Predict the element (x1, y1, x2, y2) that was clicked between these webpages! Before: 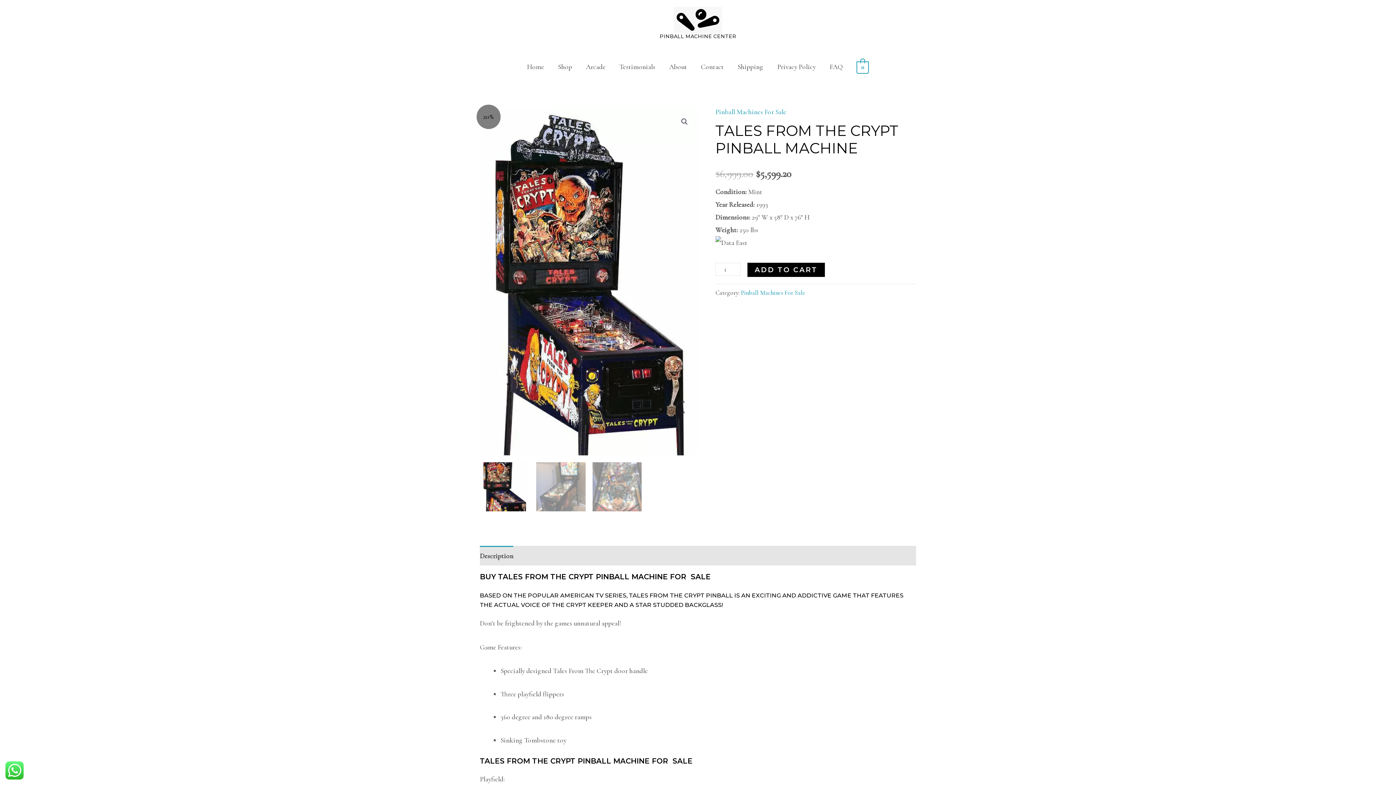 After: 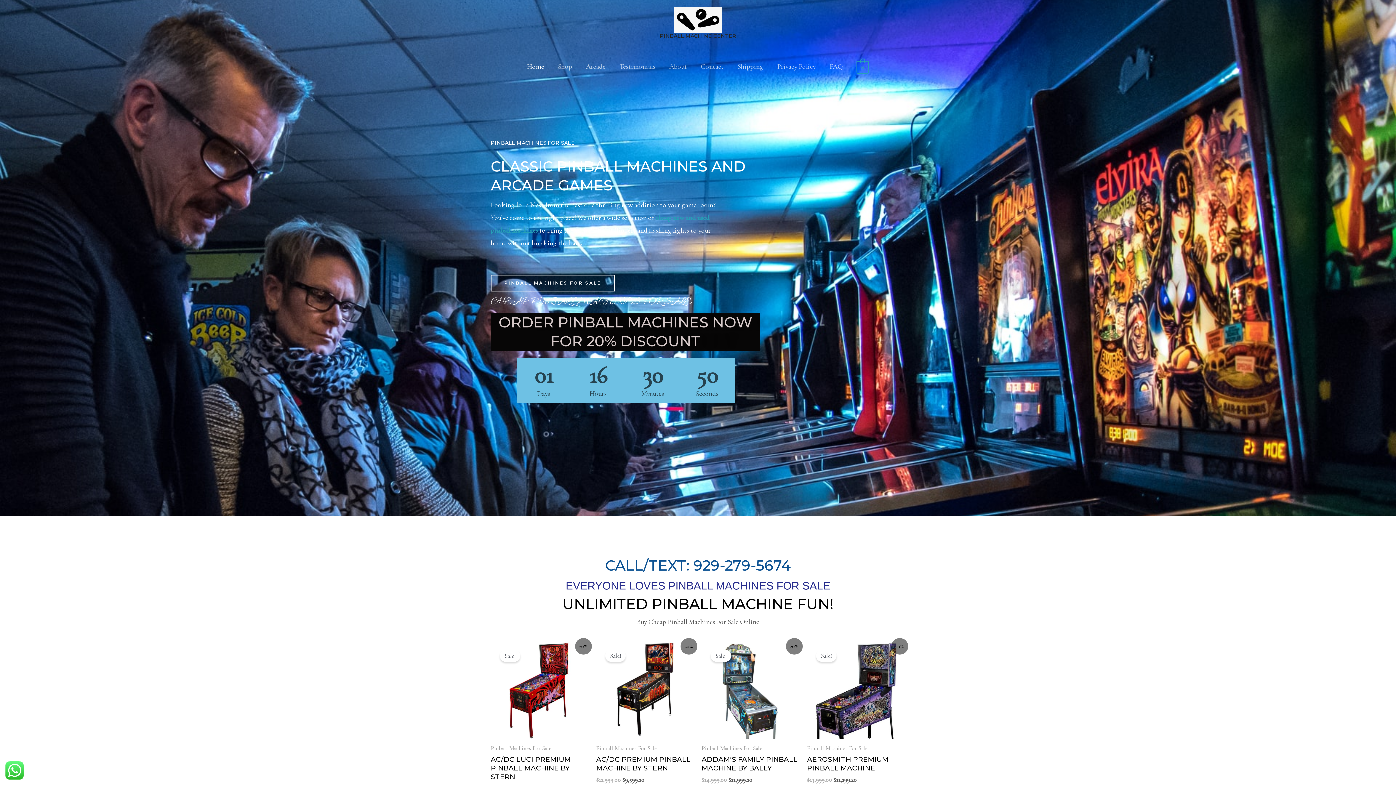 Action: bbox: (659, 33, 736, 39) label: PINBALL MACHINE CENTER